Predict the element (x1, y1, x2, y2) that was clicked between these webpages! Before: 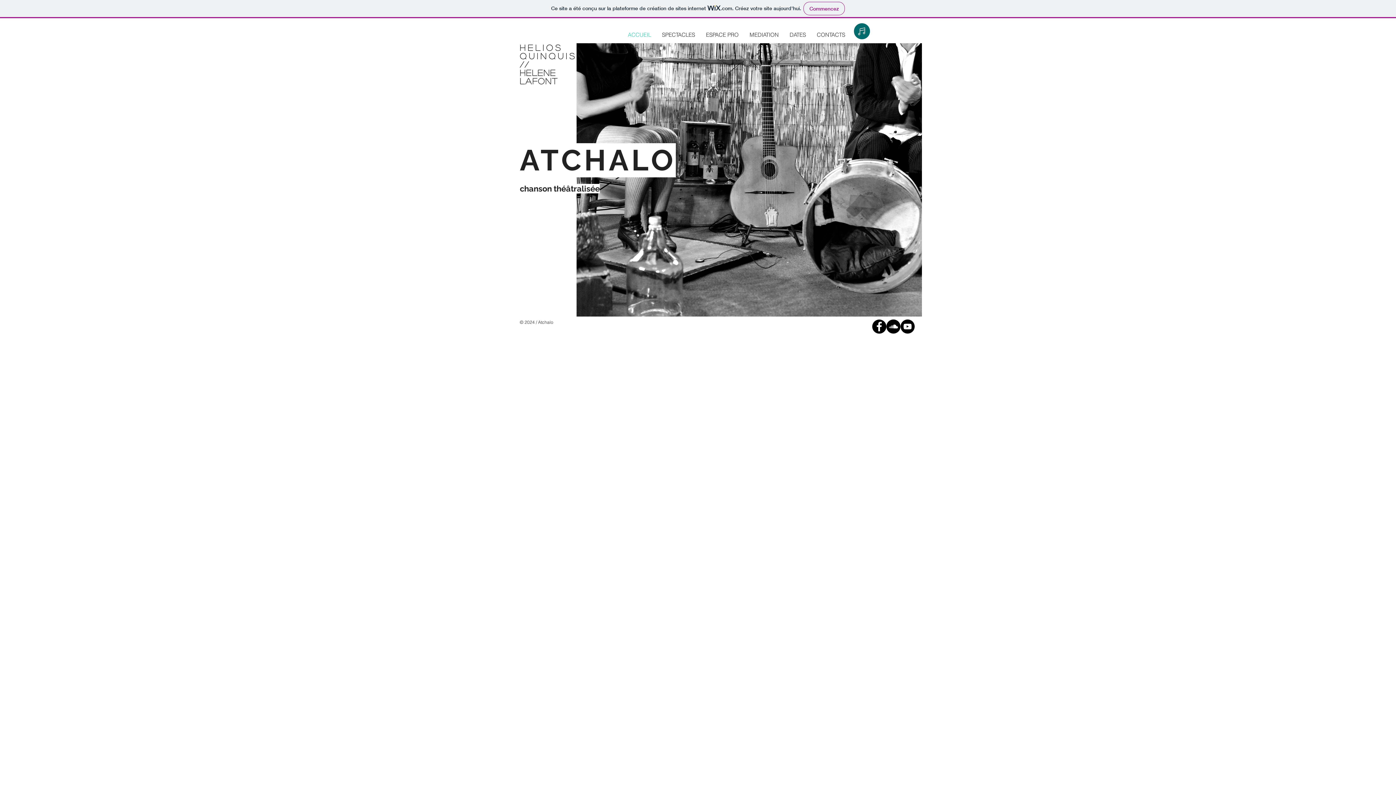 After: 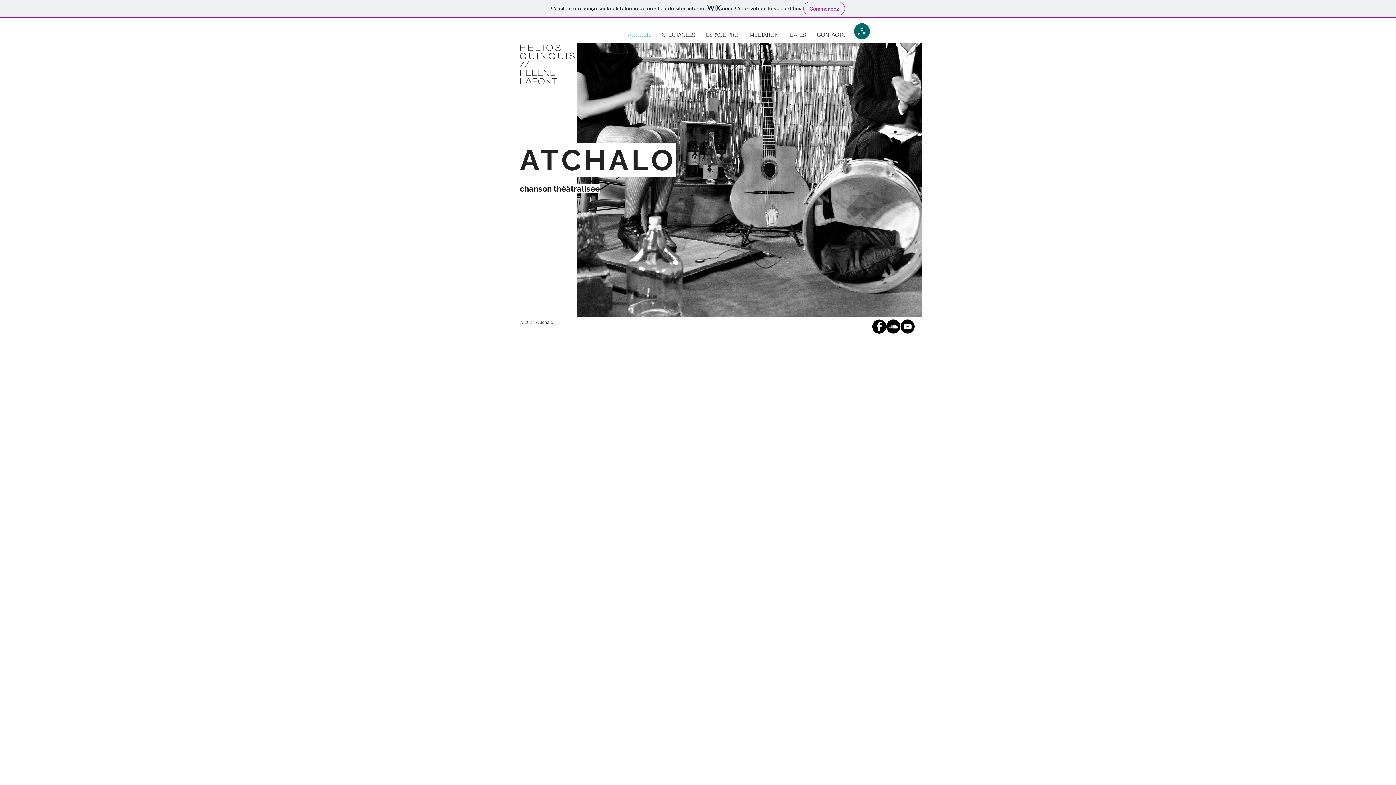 Action: bbox: (854, 23, 870, 39)